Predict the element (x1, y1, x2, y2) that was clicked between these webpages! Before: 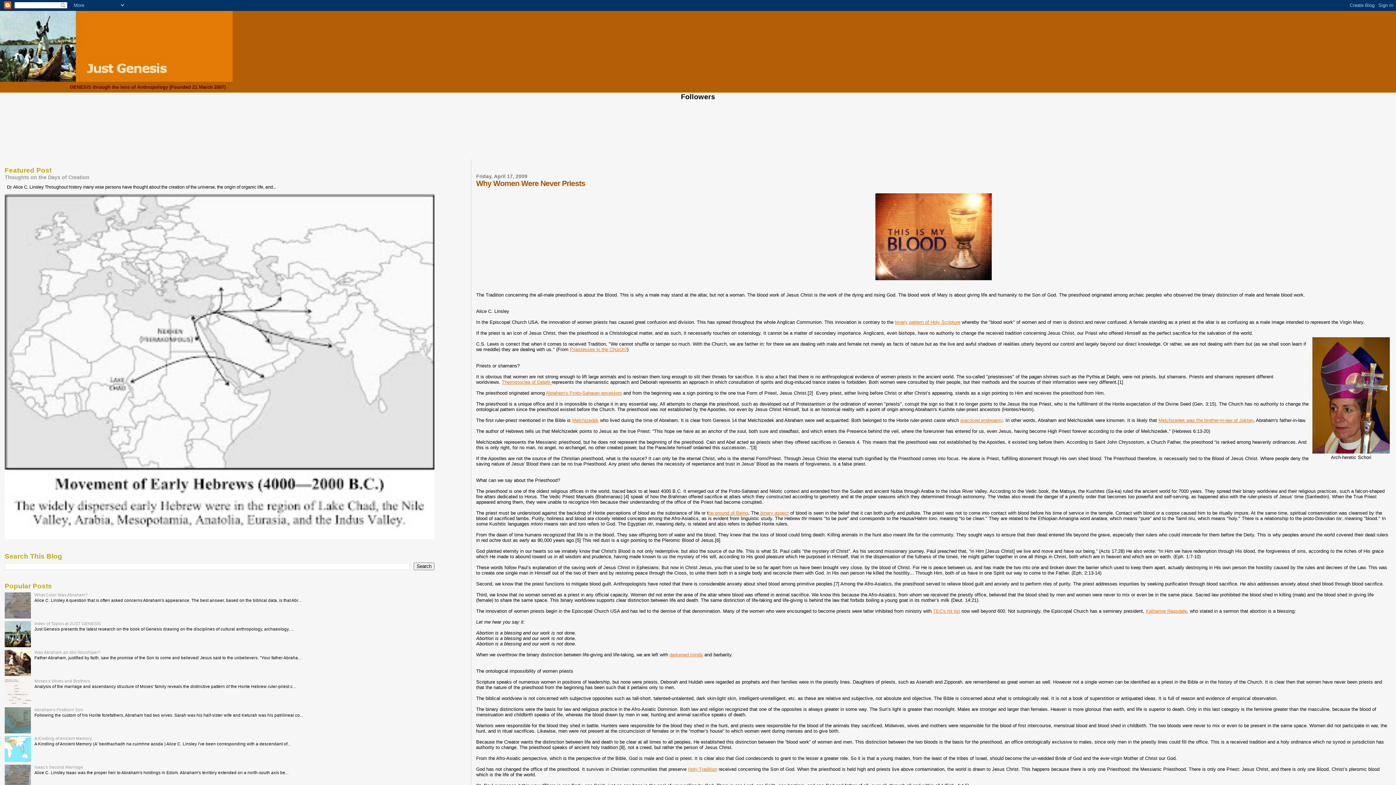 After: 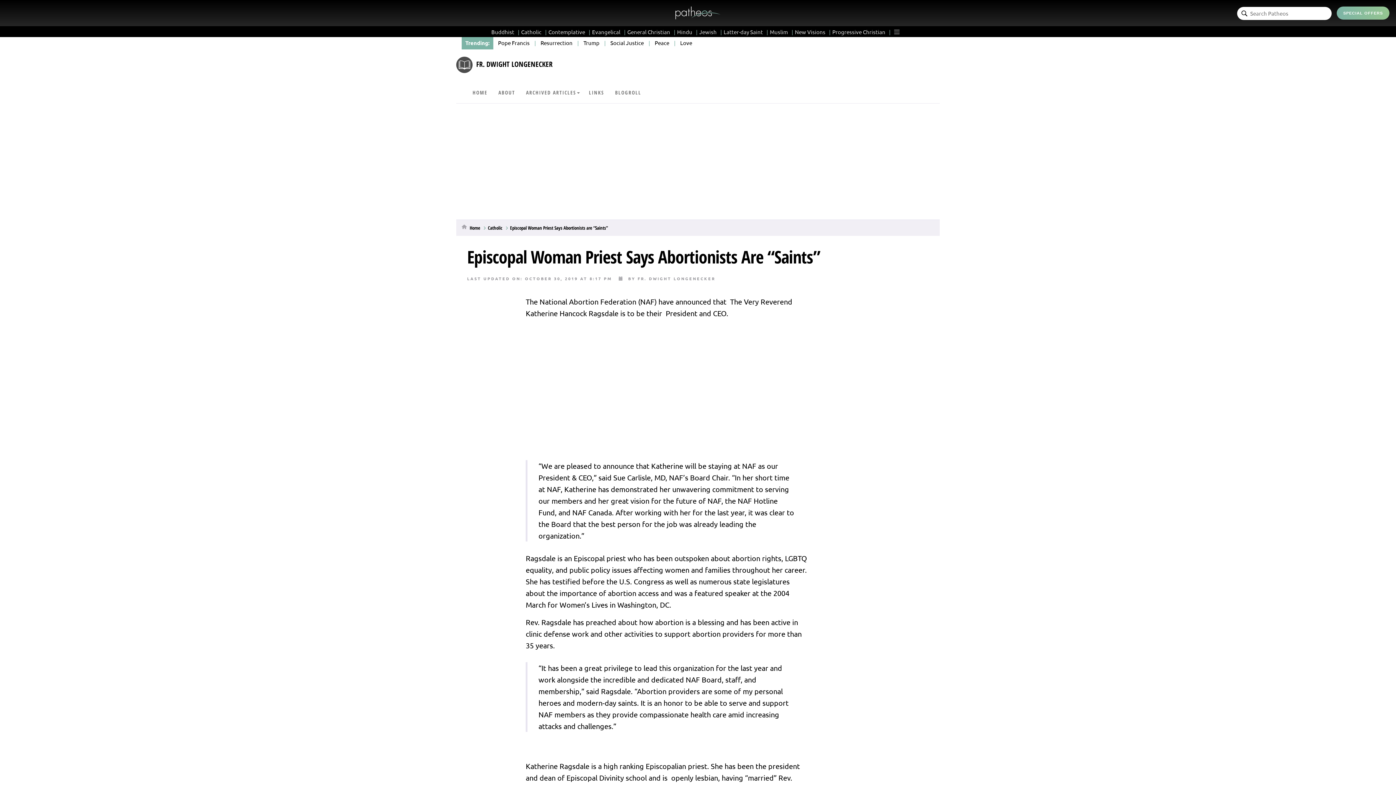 Action: bbox: (1146, 608, 1187, 614) label: Katharine Ragsdale